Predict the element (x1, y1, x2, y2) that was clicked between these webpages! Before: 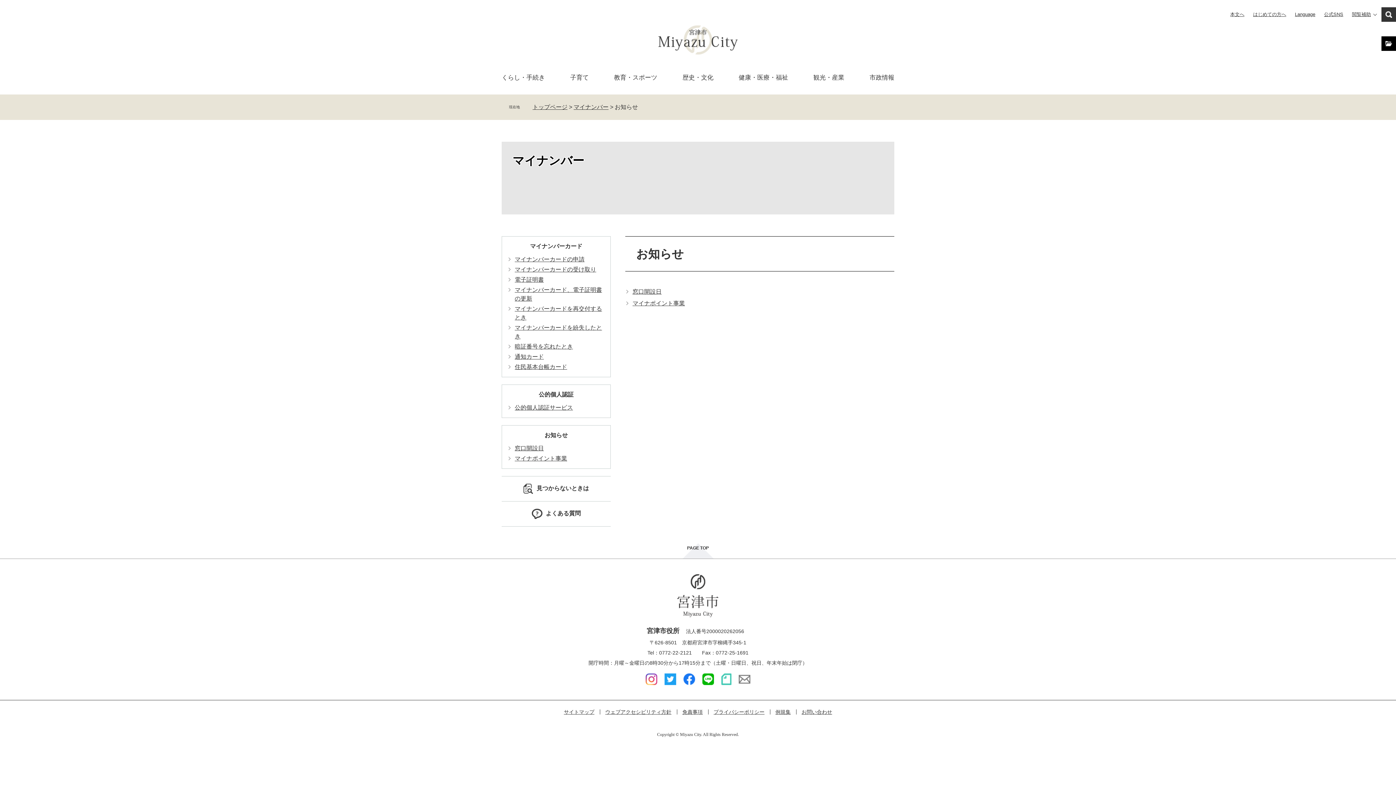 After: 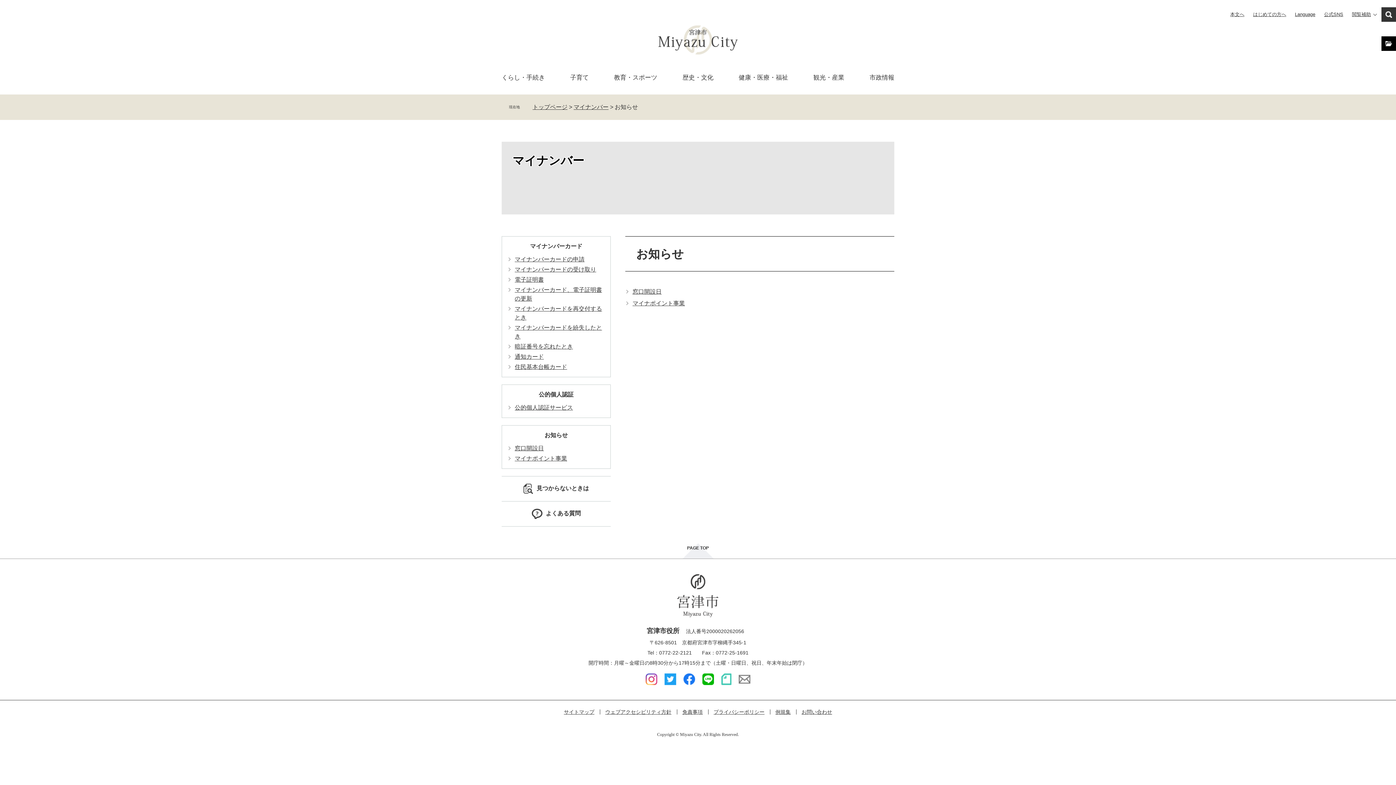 Action: bbox: (1230, 7, 1244, 21) label: 本文へ